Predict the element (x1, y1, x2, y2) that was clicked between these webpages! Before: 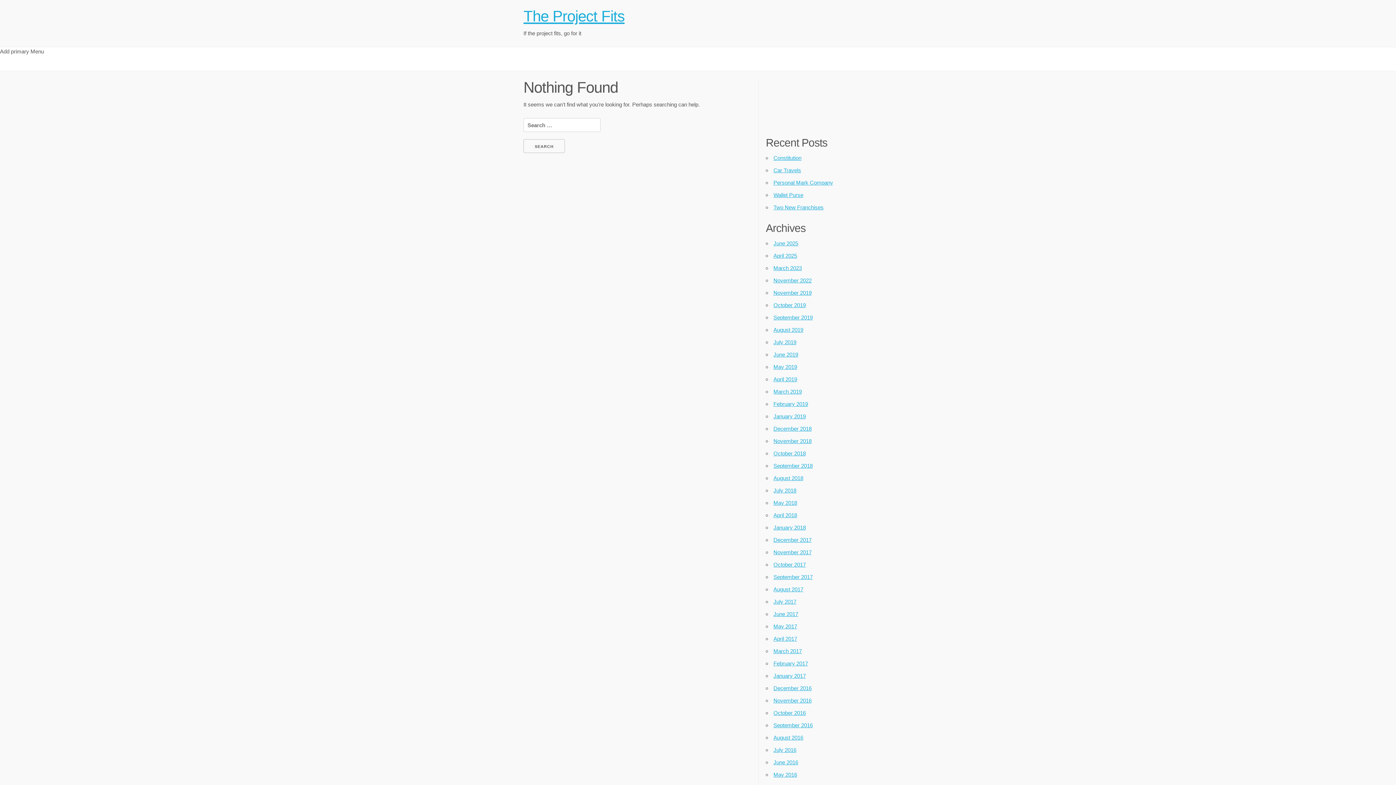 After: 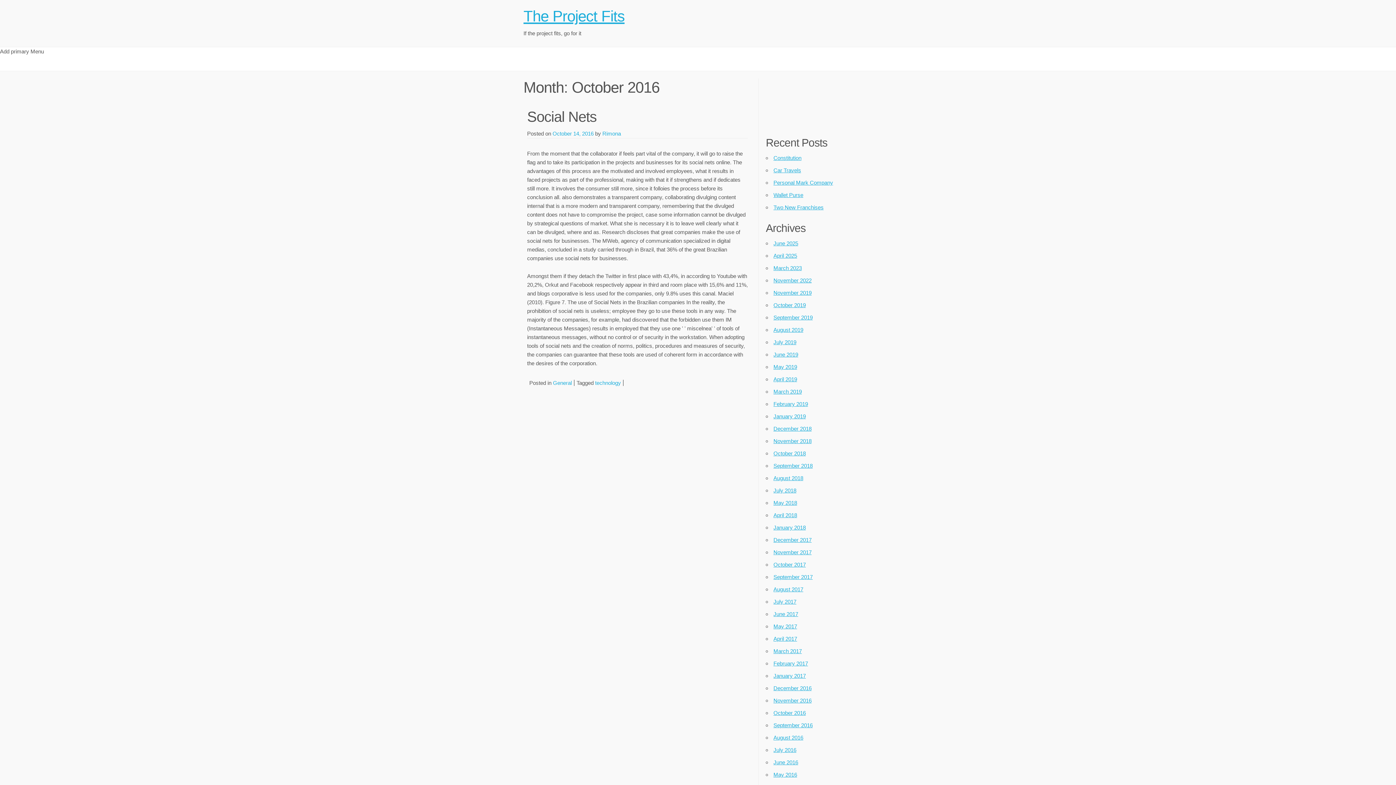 Action: bbox: (773, 710, 806, 716) label: October 2016